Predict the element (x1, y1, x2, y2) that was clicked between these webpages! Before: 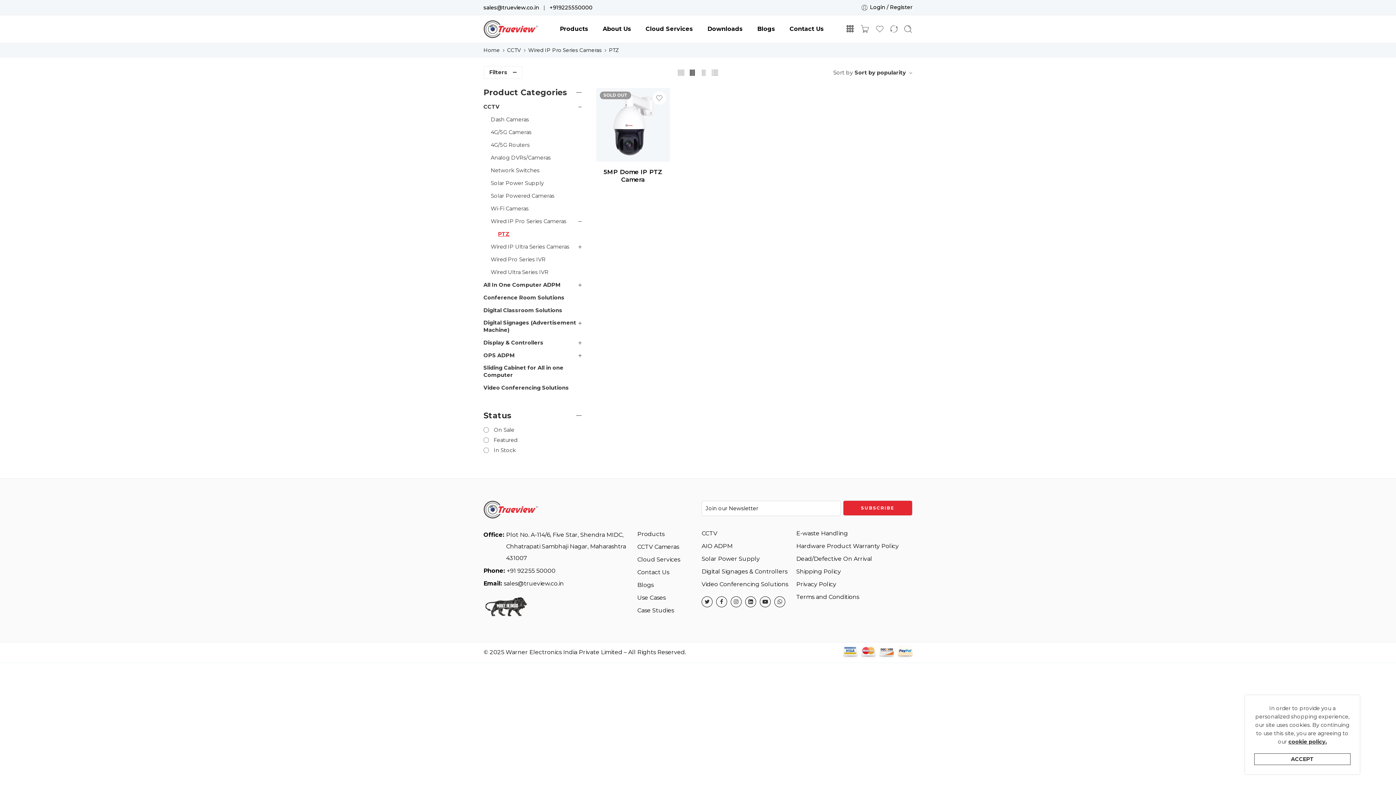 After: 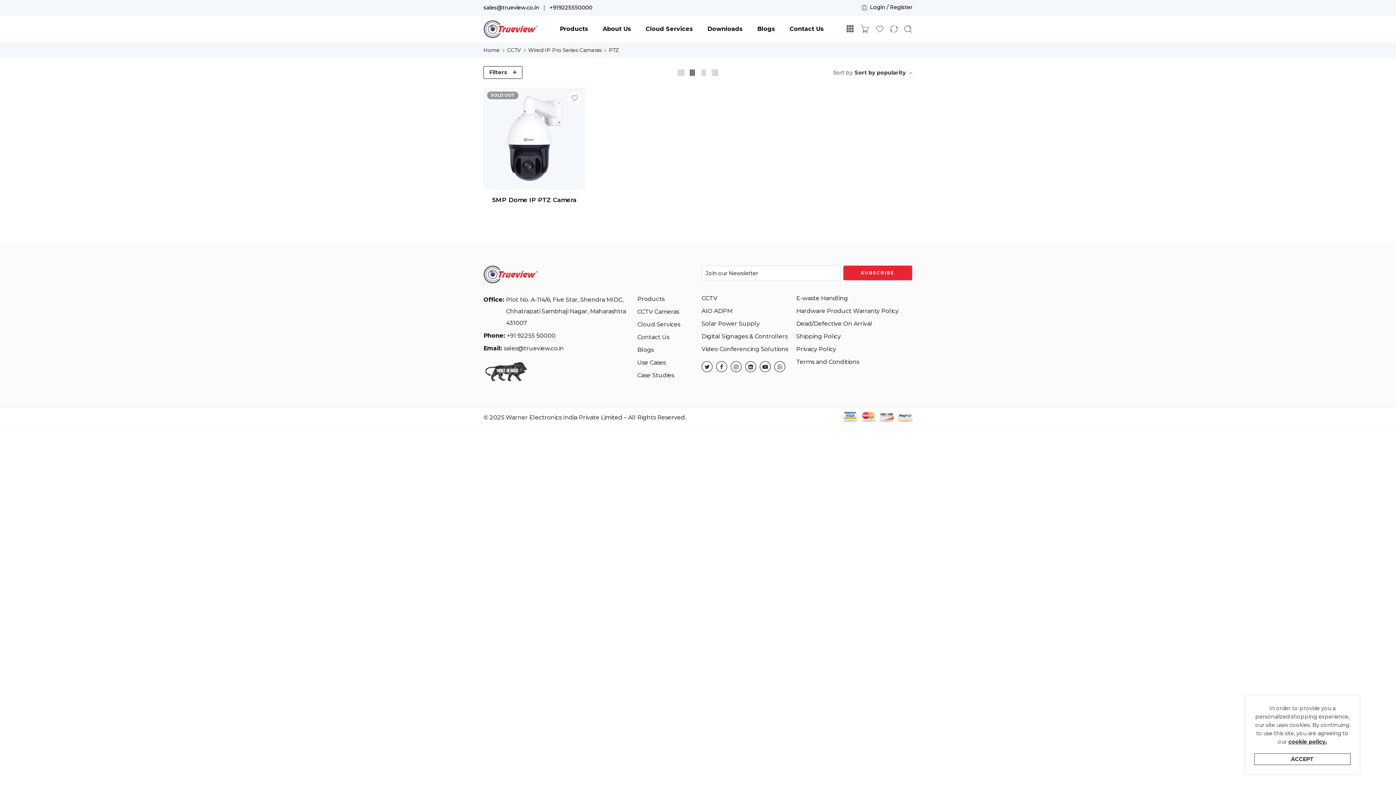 Action: label: Filters bbox: (483, 66, 522, 78)